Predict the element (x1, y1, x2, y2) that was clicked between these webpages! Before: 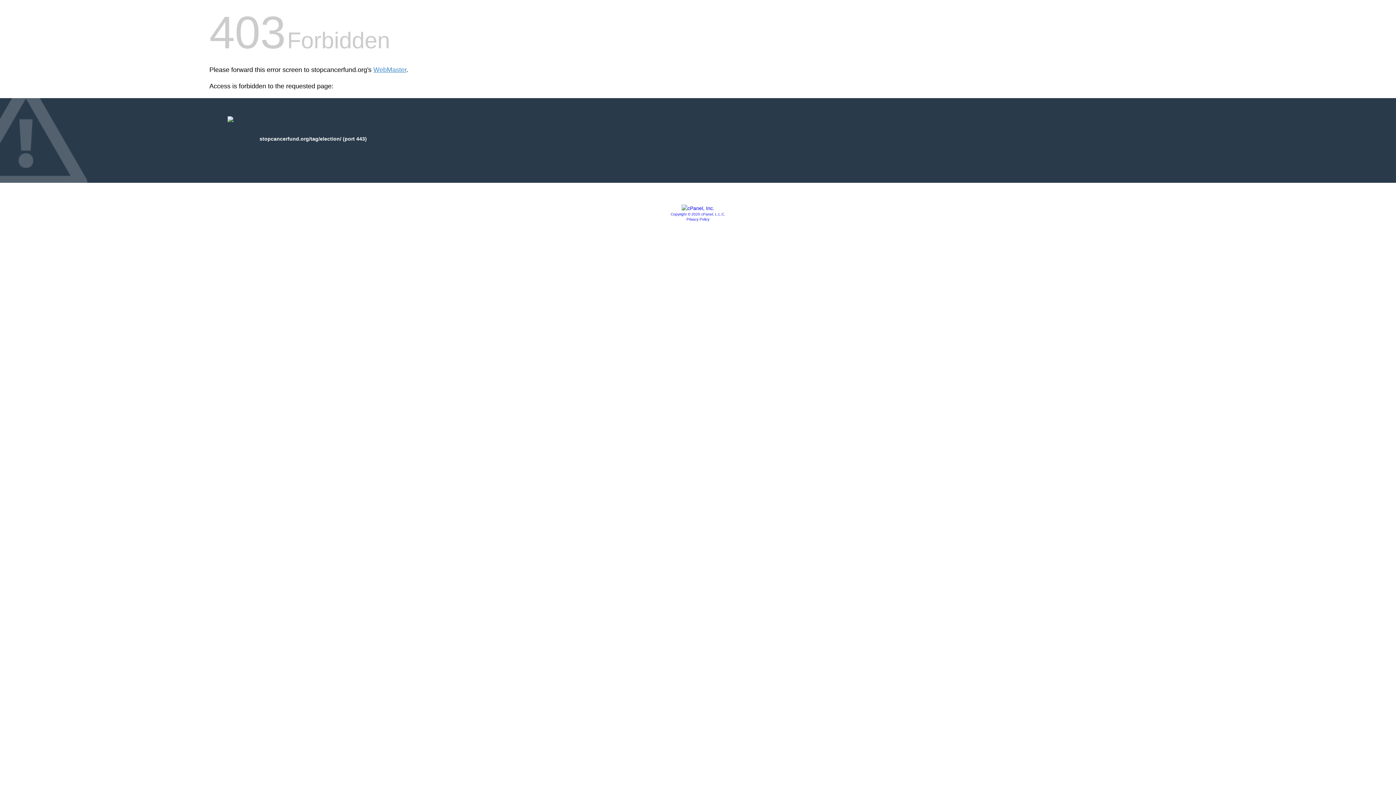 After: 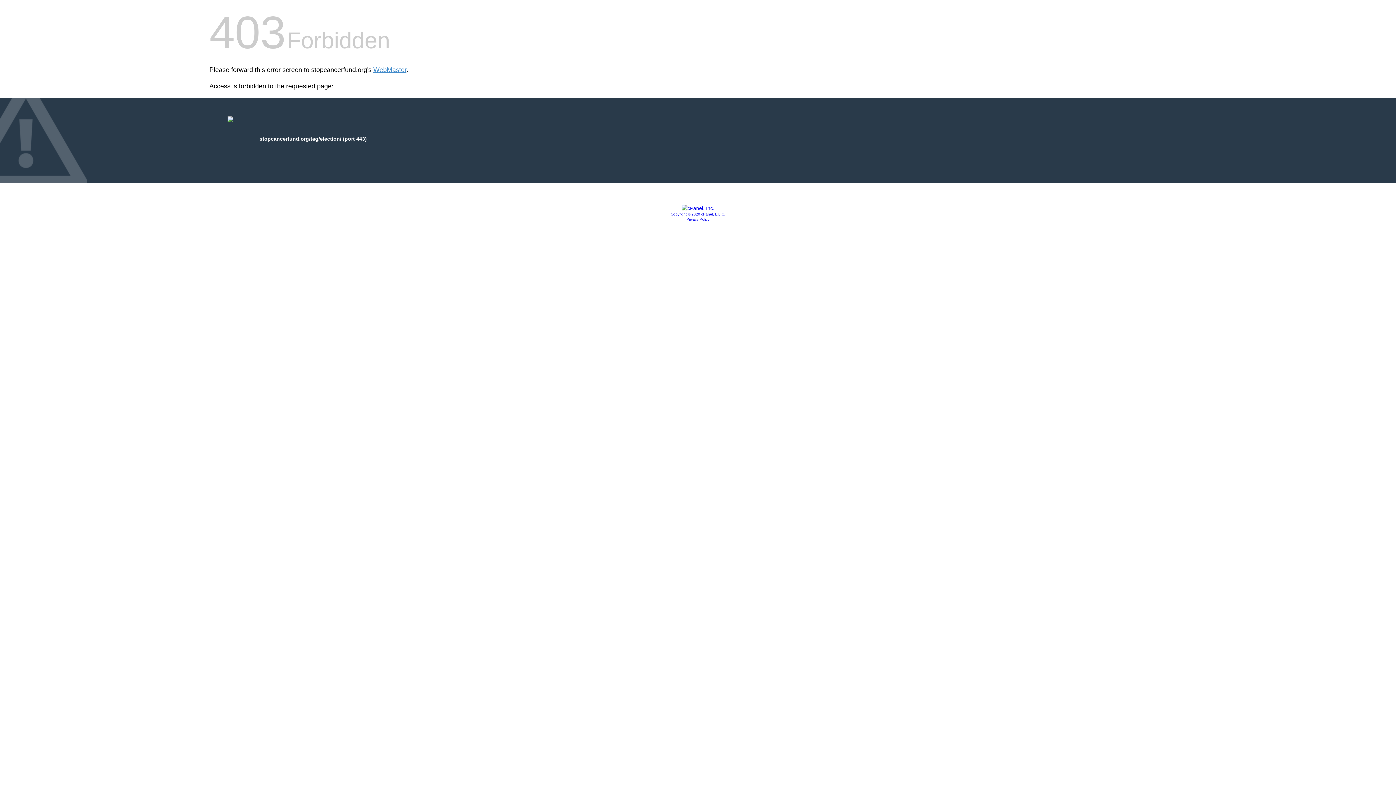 Action: bbox: (681, 205, 714, 211)